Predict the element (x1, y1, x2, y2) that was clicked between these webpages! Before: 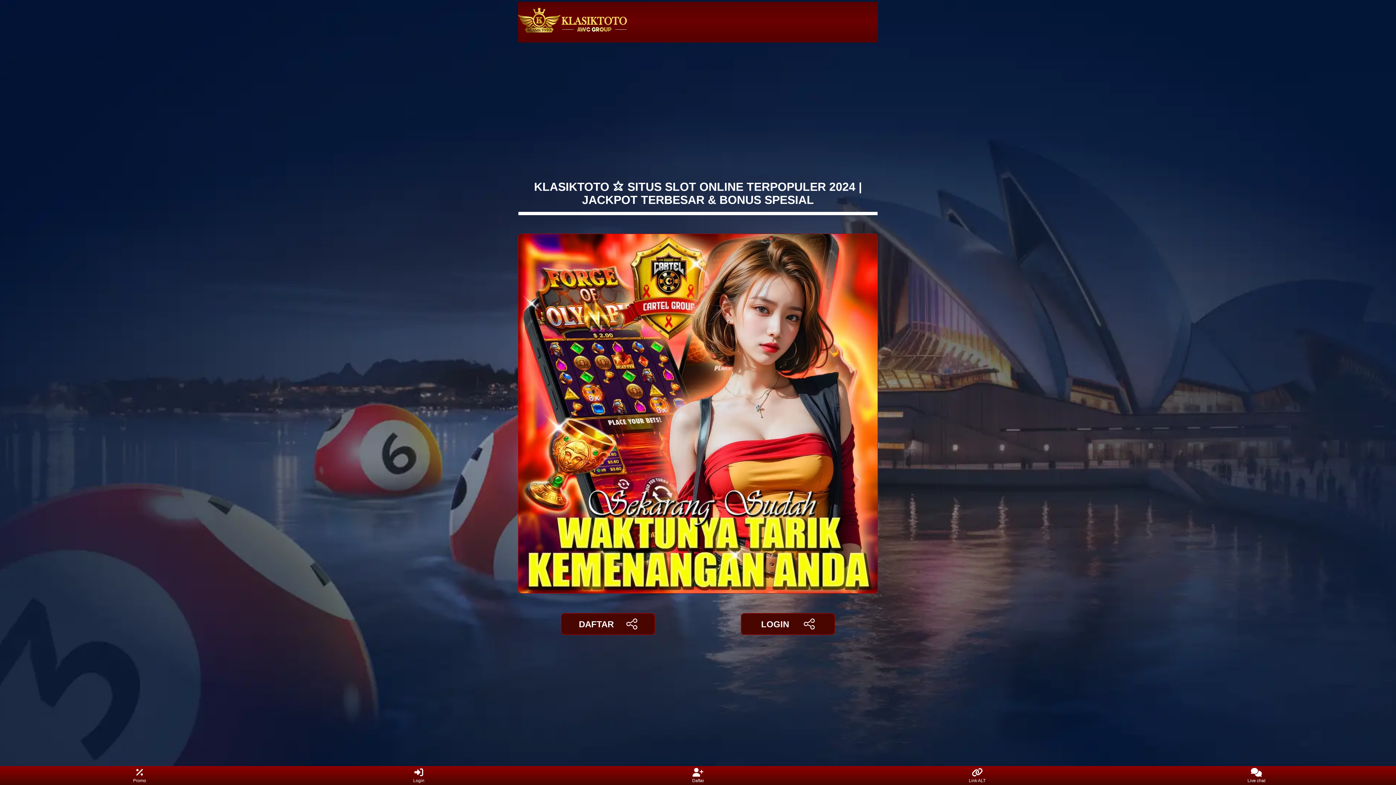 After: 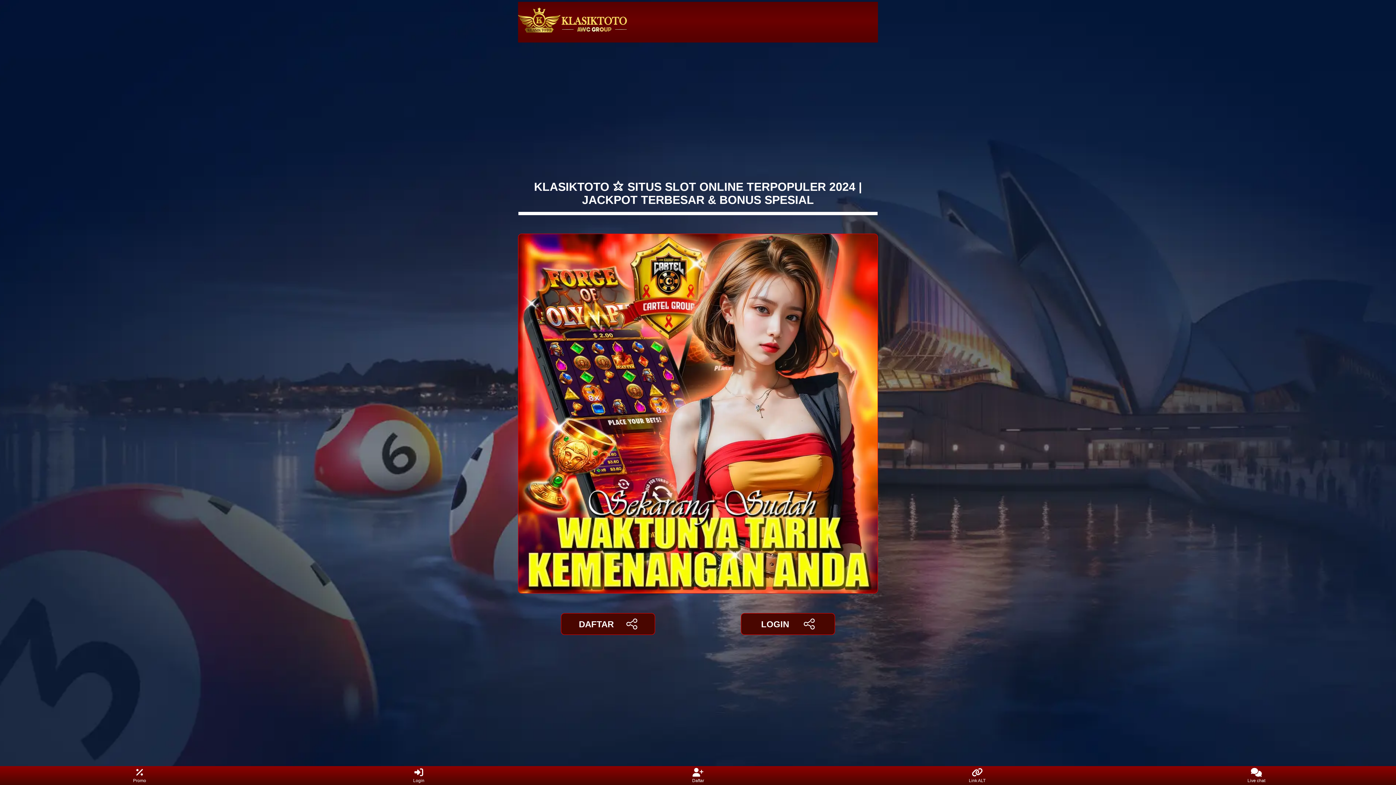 Action: label: Login bbox: (405, 768, 432, 783)